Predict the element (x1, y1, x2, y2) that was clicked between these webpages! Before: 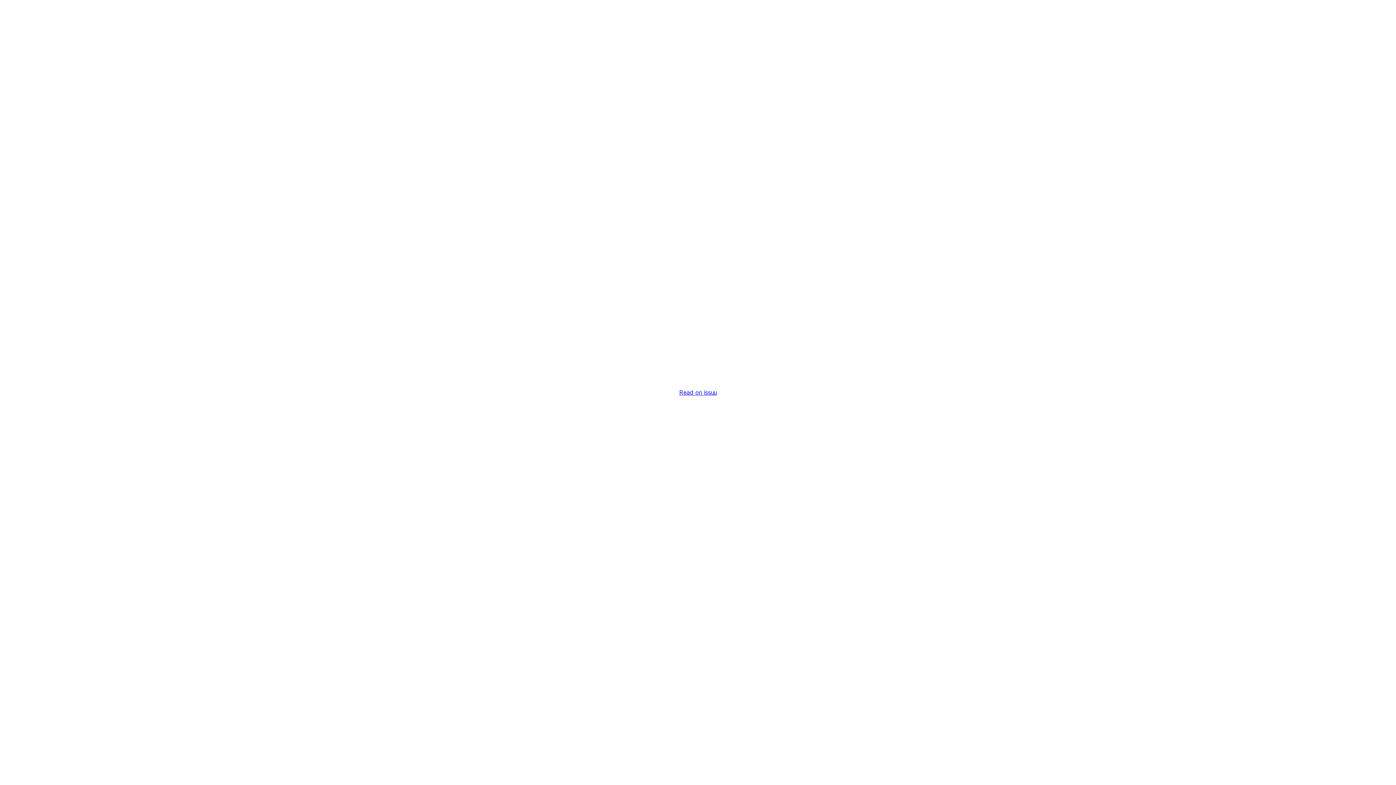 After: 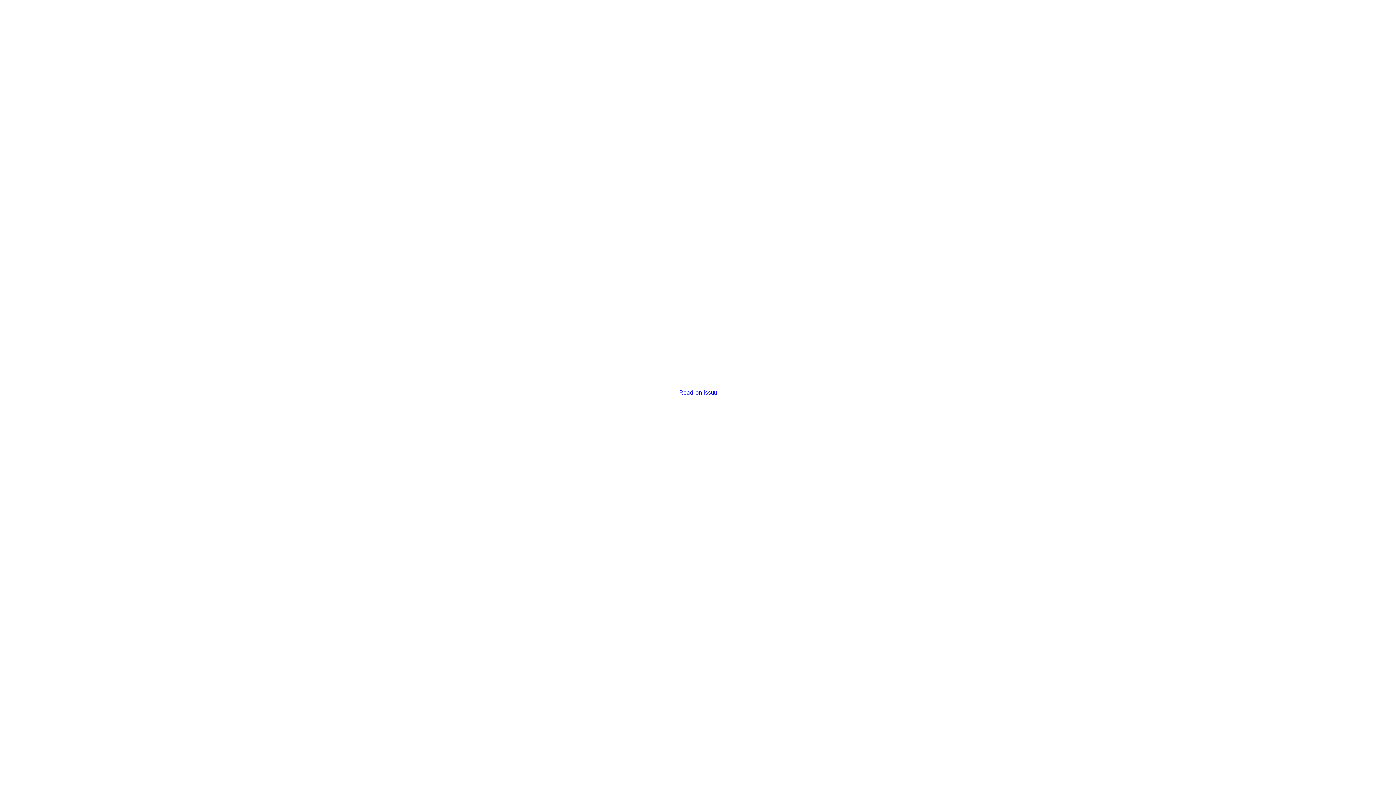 Action: label: Read on issuu bbox: (679, 389, 716, 396)